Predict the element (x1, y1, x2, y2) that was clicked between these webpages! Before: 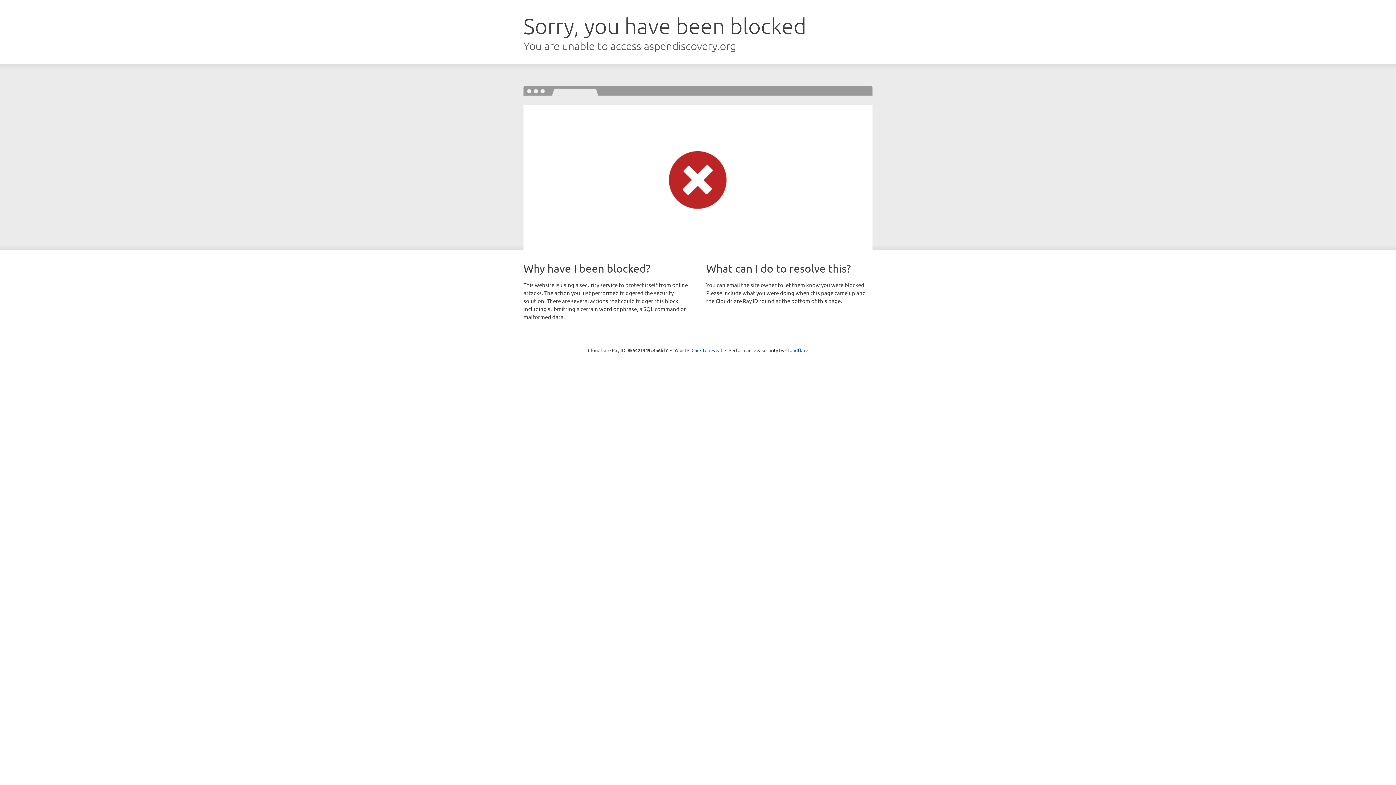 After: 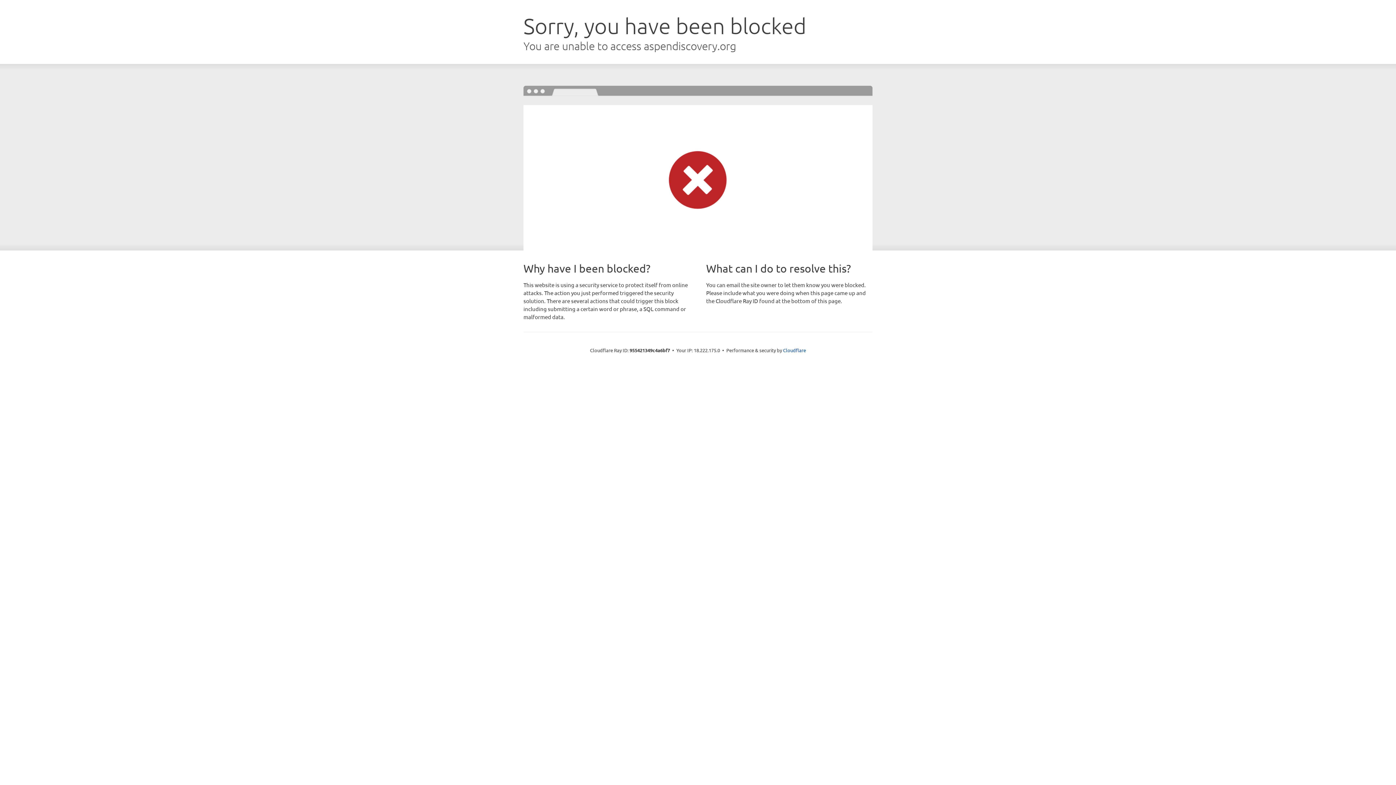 Action: label: Click to reveal bbox: (691, 346, 722, 353)